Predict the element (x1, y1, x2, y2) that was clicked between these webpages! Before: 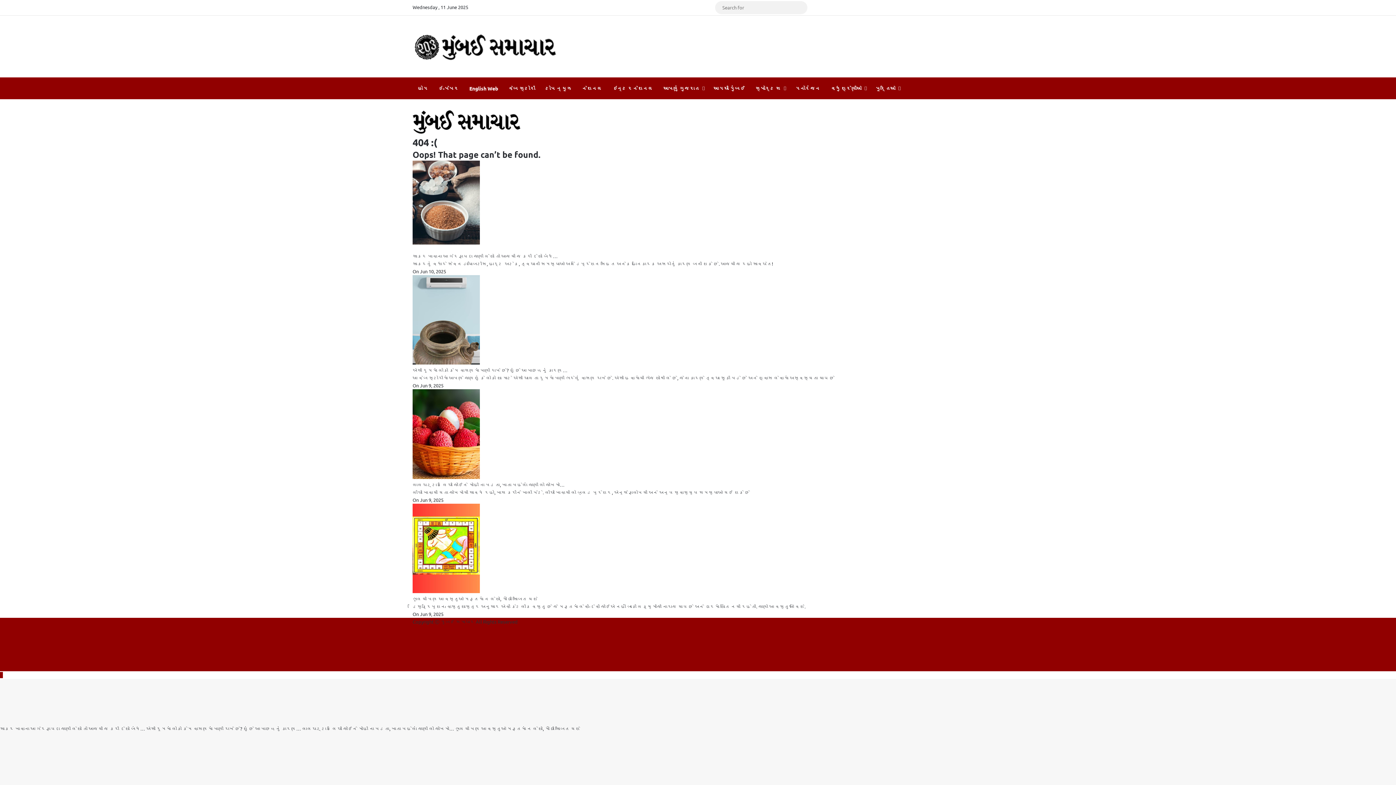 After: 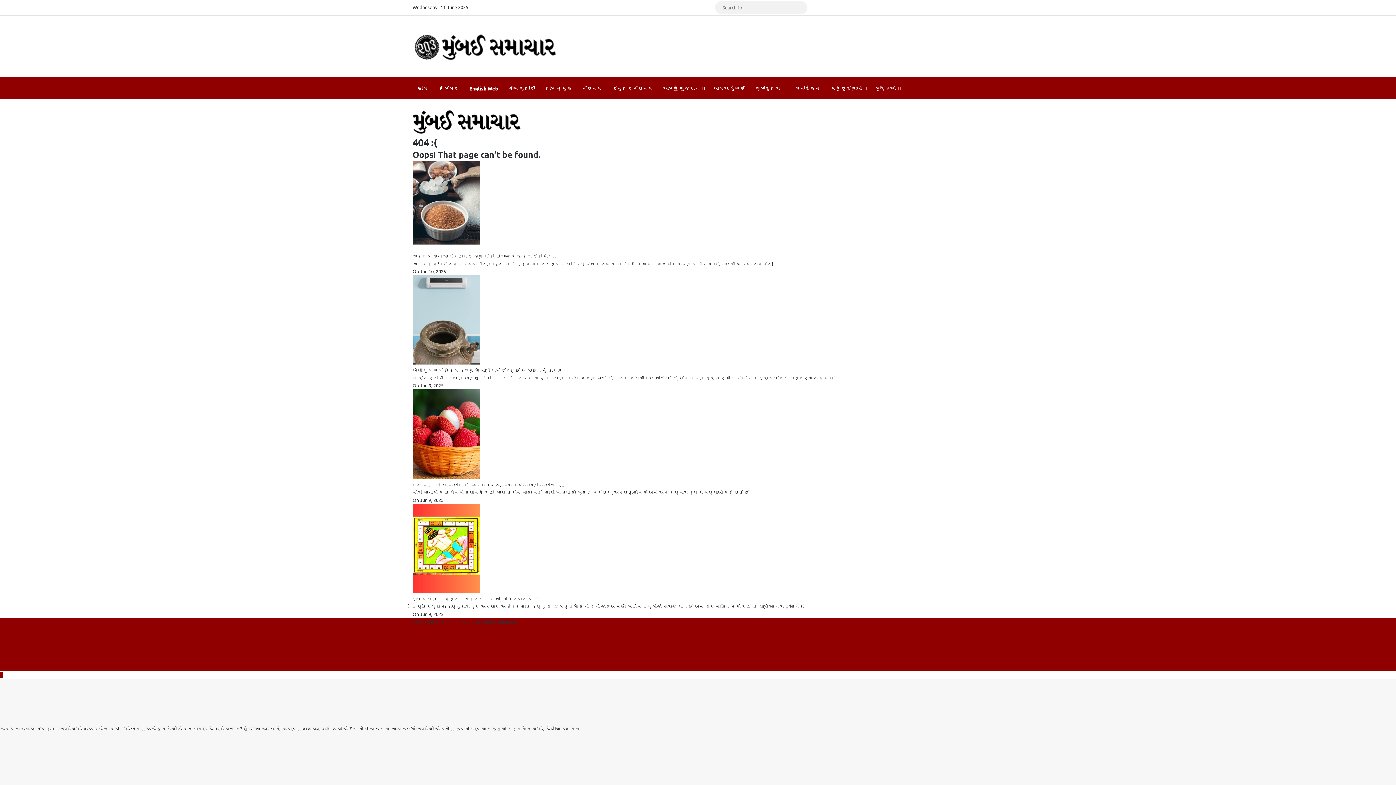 Action: label: Facebook bbox: (412, 626, 415, 632)